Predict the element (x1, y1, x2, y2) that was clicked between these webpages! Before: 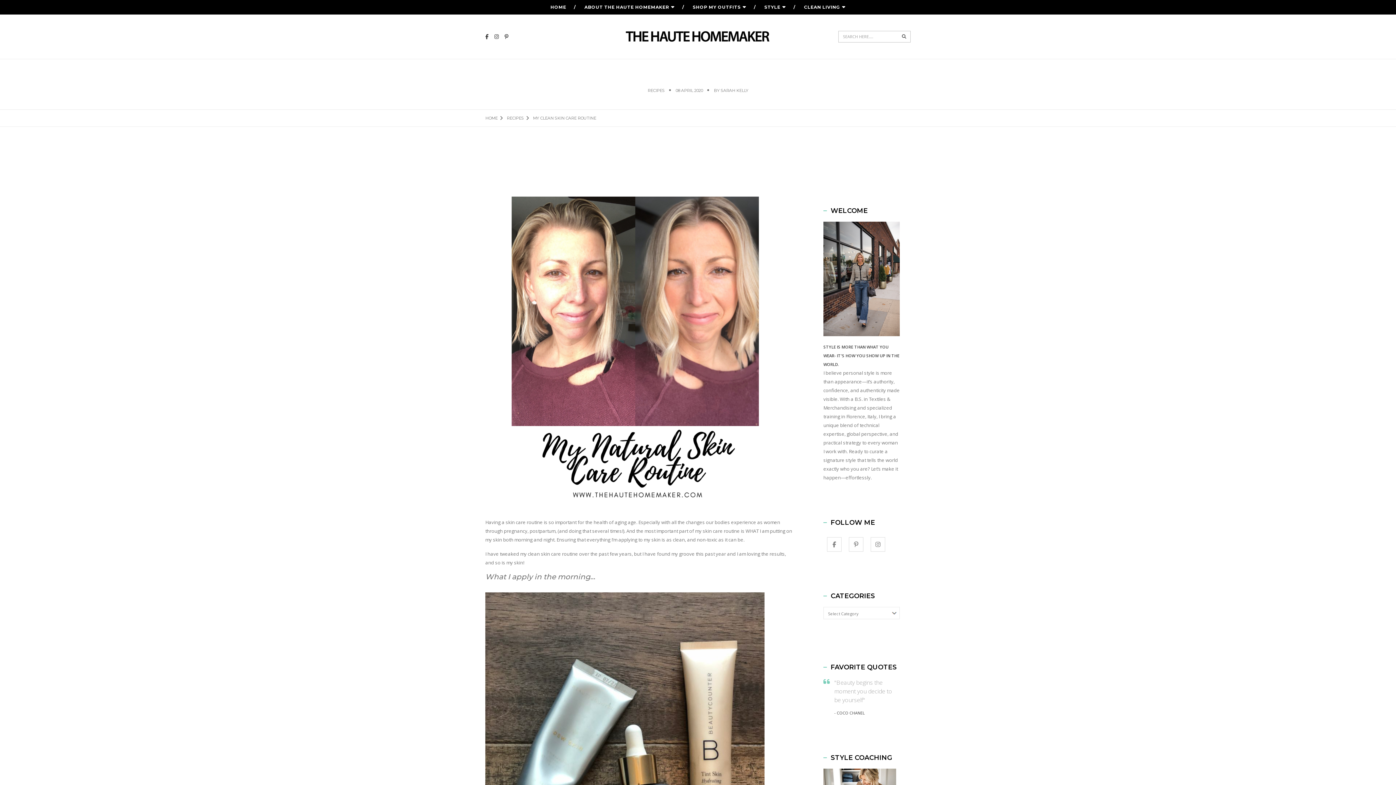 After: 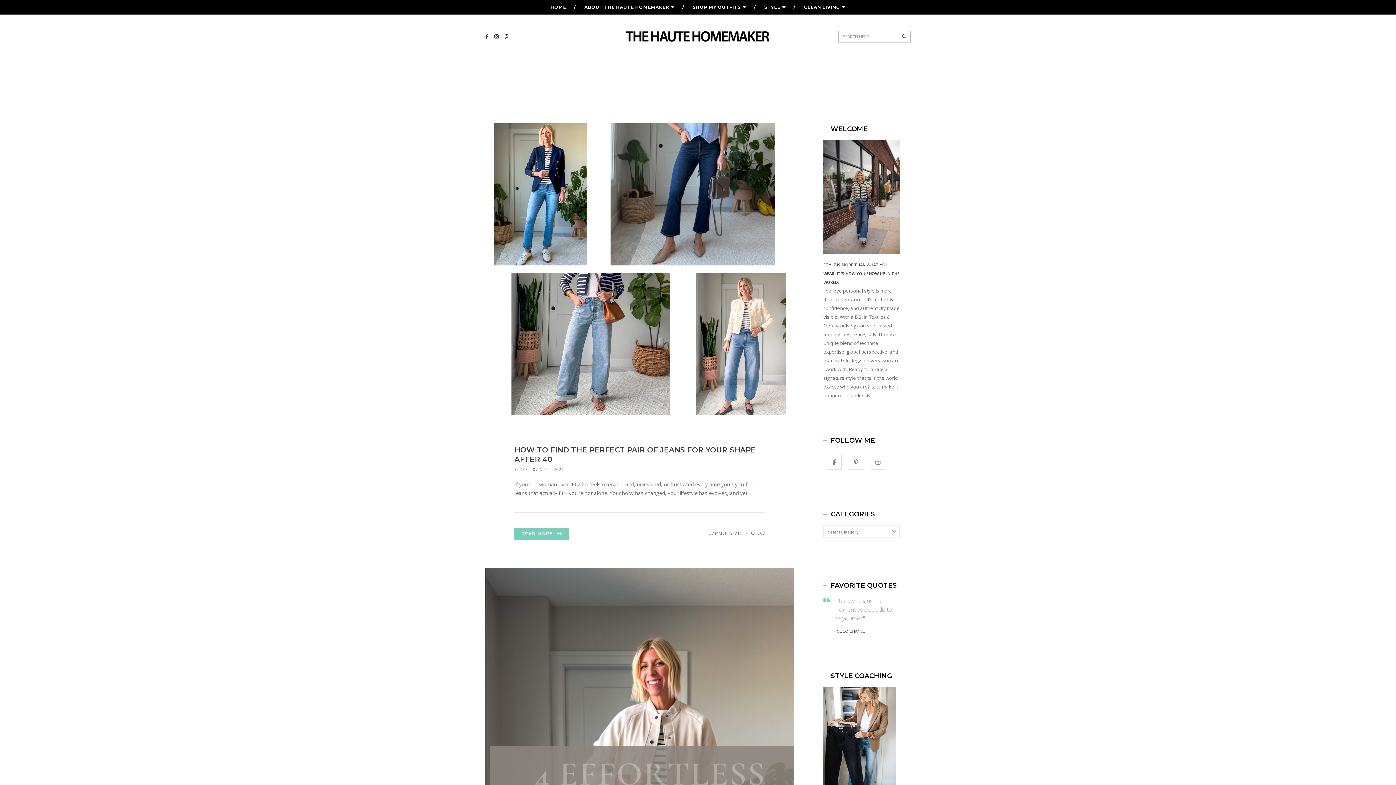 Action: bbox: (625, 31, 770, 42)